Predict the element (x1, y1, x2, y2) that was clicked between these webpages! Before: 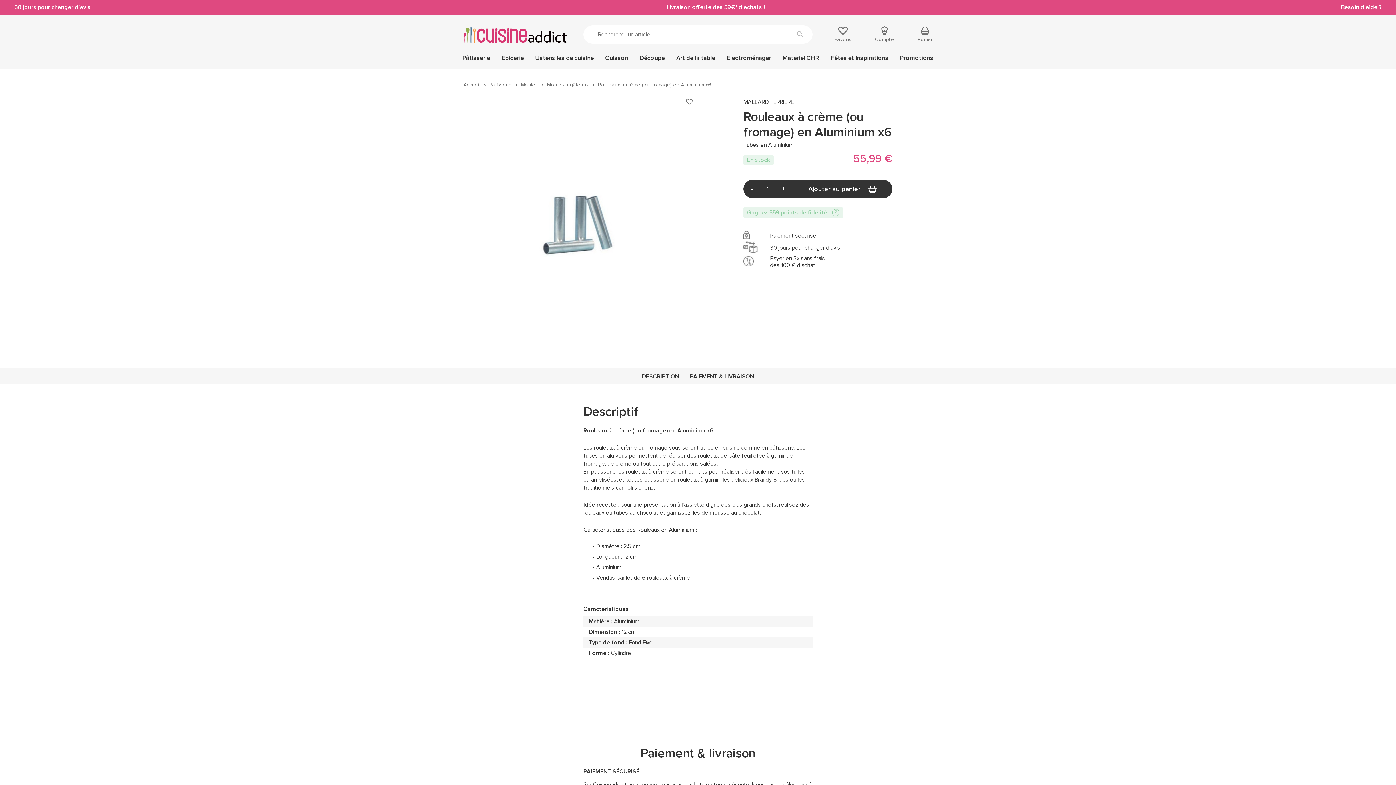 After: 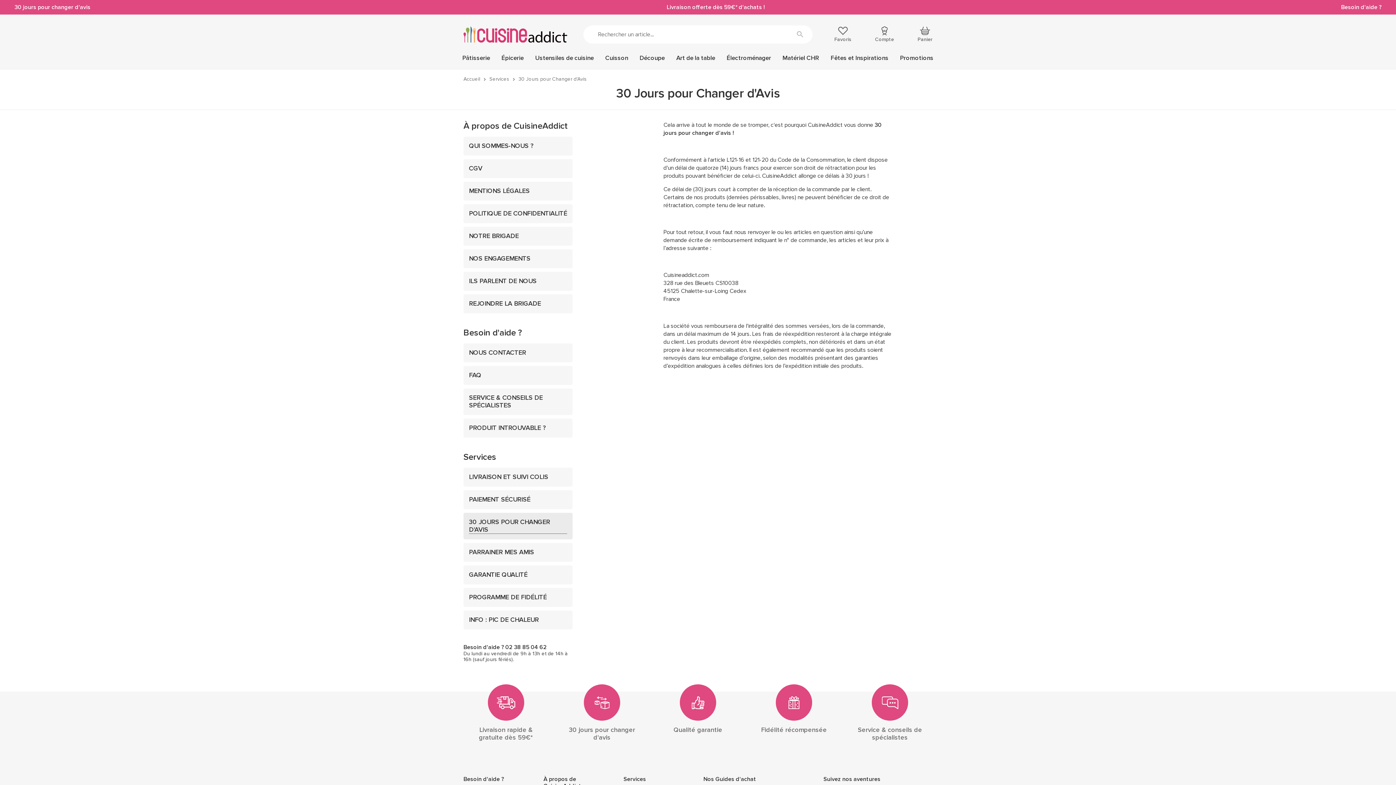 Action: label: 30 jours pour changer d'avis bbox: (14, 3, 90, 10)